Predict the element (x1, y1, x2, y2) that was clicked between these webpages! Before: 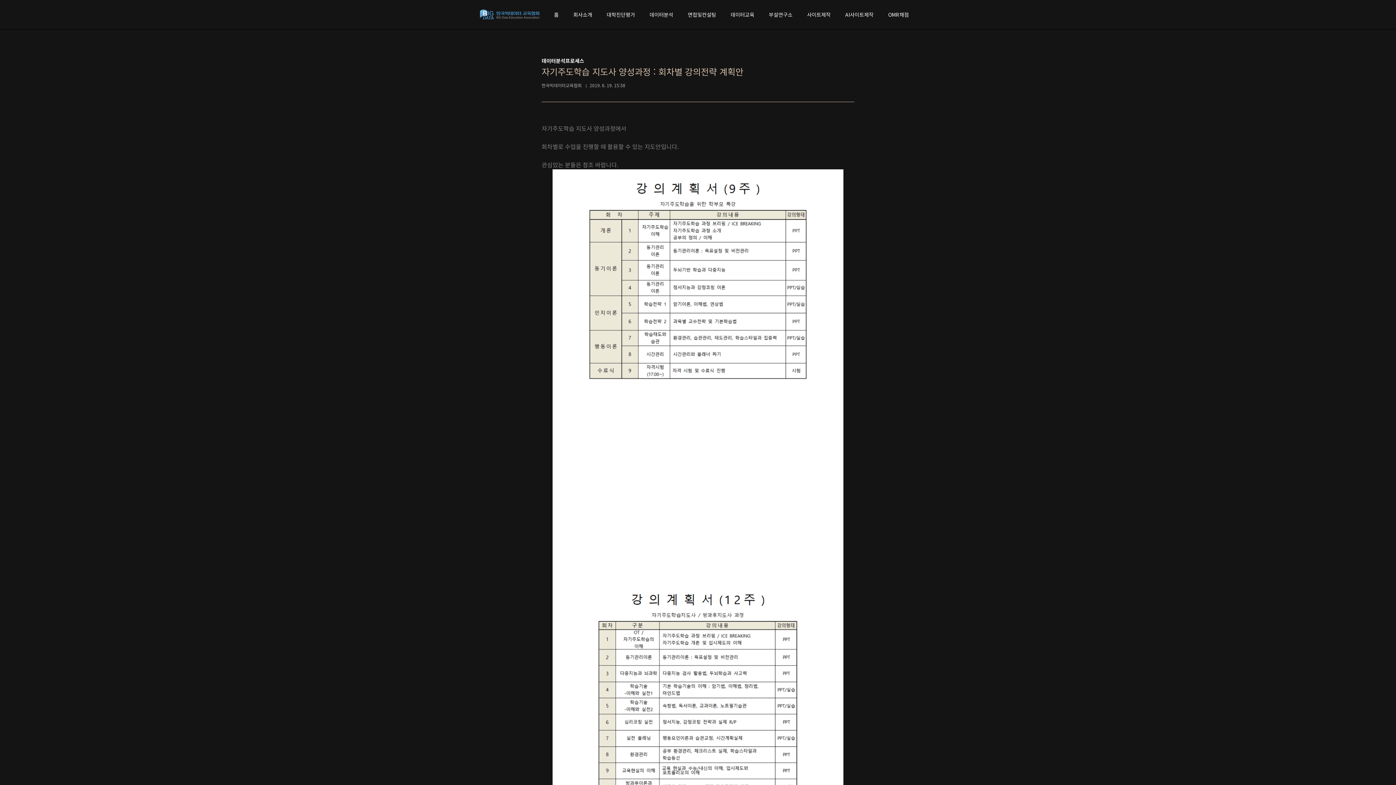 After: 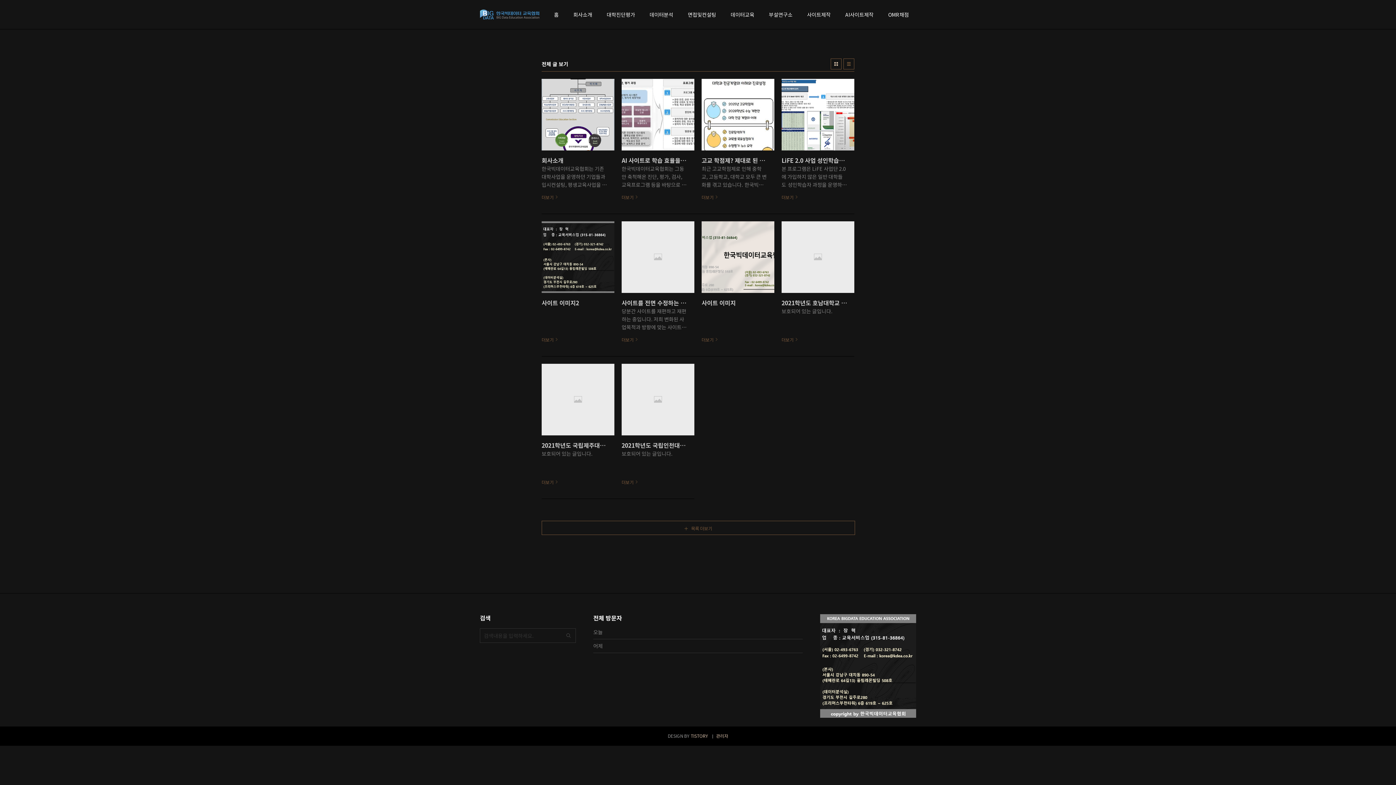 Action: label: AI사이트제작 bbox: (844, 9, 875, 19)